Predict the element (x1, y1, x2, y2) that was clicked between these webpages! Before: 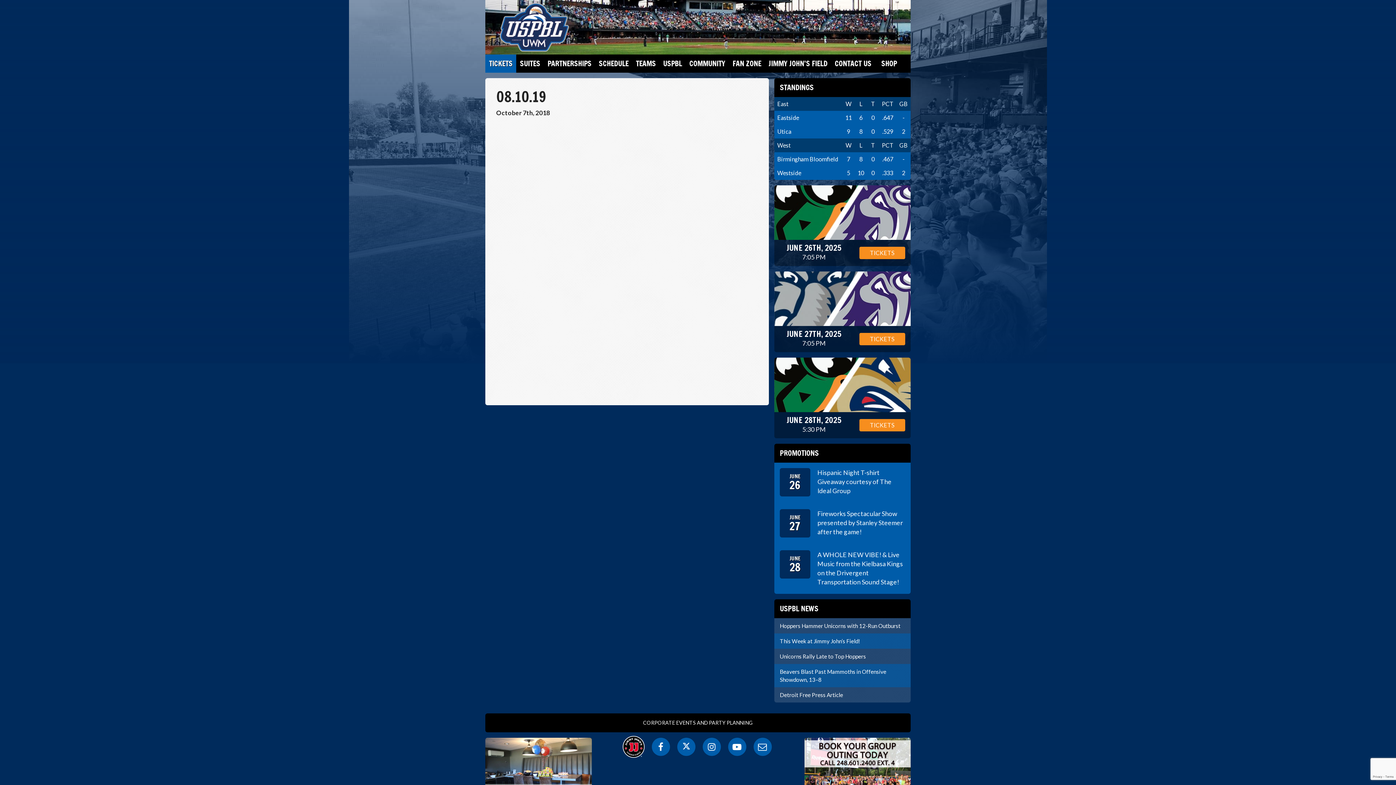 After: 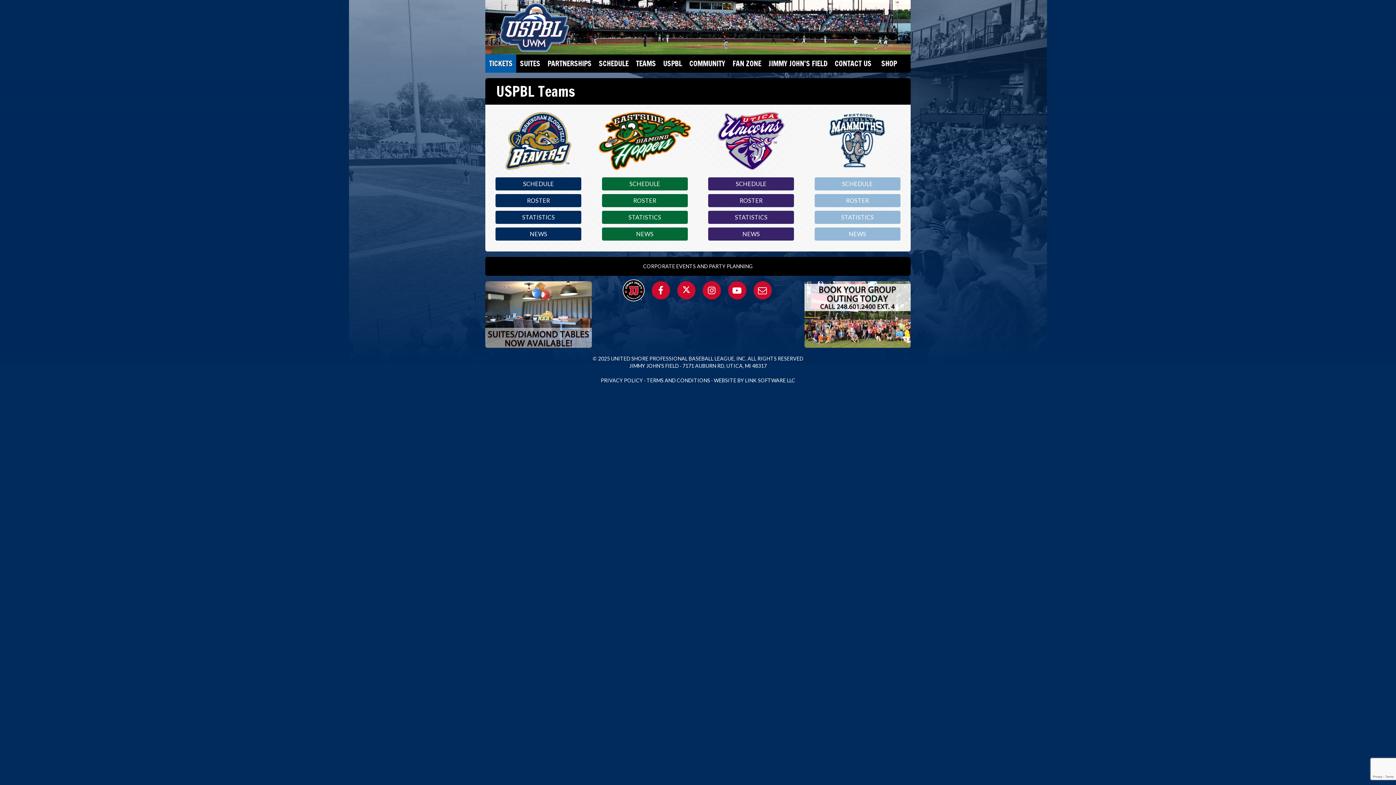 Action: bbox: (632, 54, 659, 72) label: TEAMS